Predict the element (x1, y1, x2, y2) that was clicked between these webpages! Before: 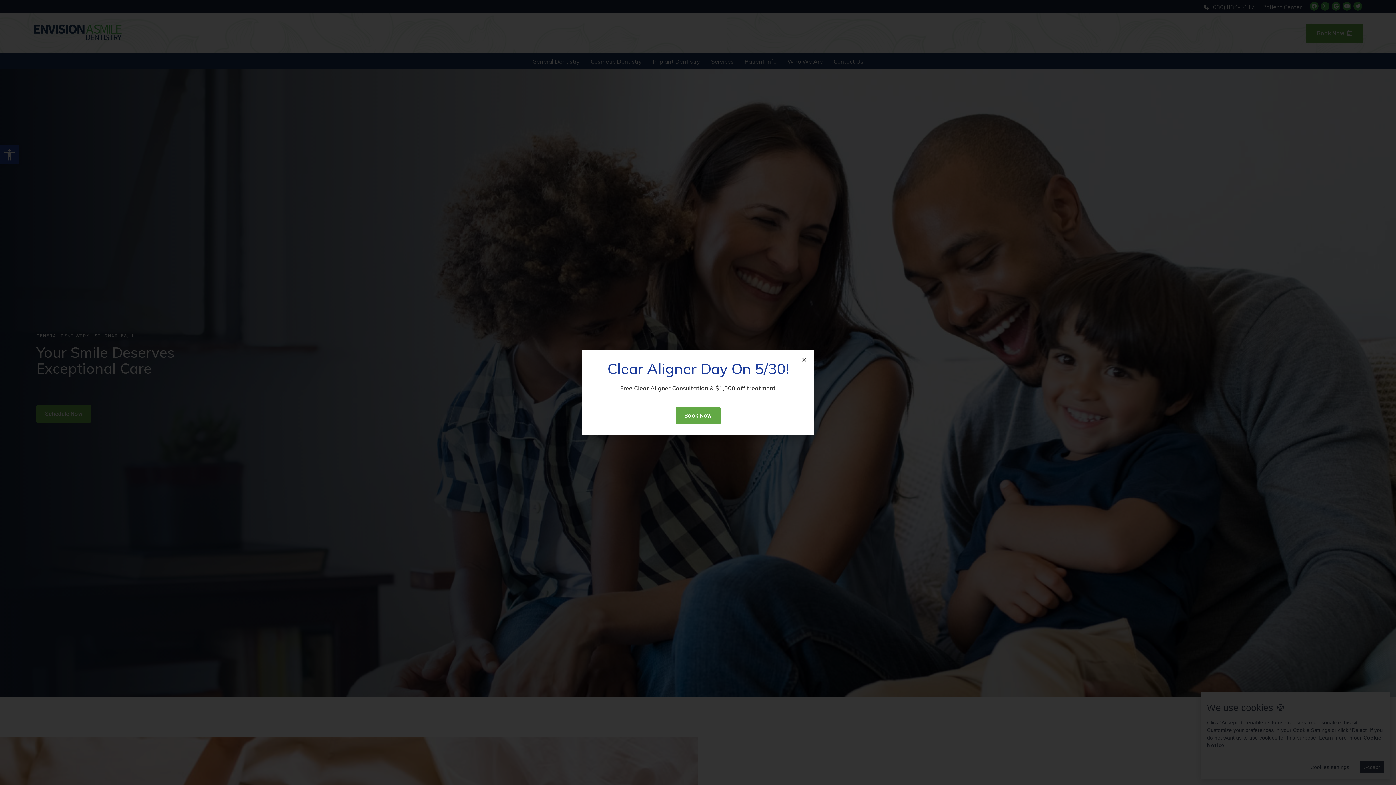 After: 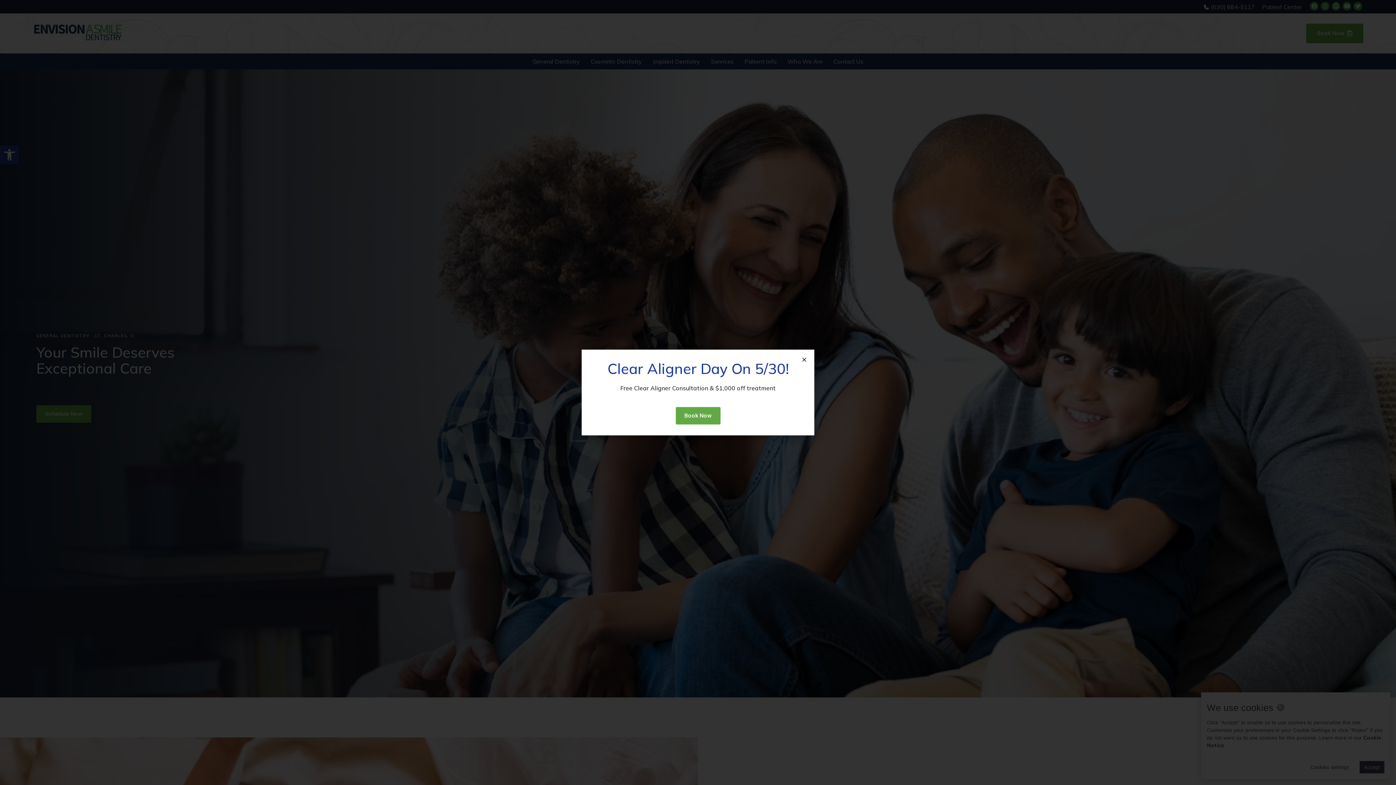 Action: bbox: (675, 407, 720, 424) label: Book Now